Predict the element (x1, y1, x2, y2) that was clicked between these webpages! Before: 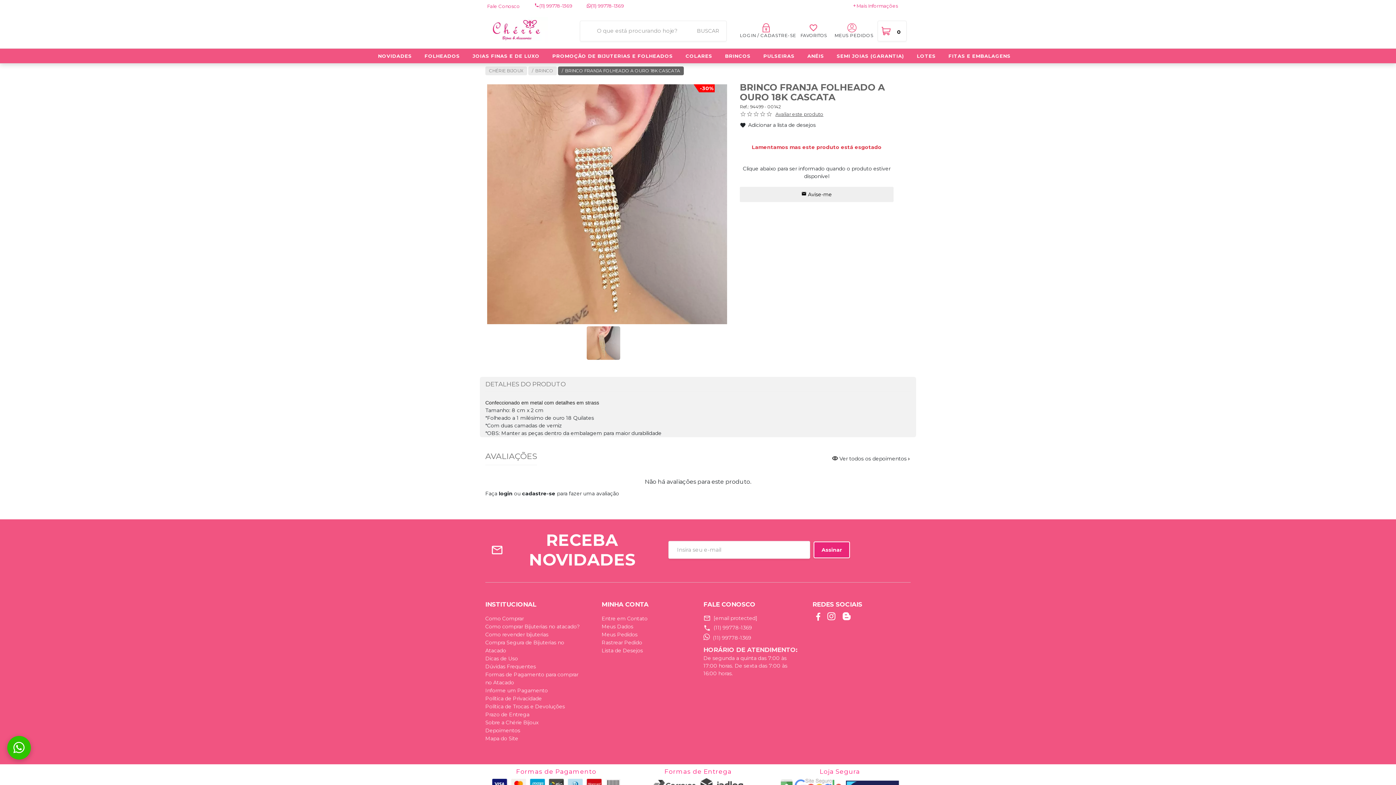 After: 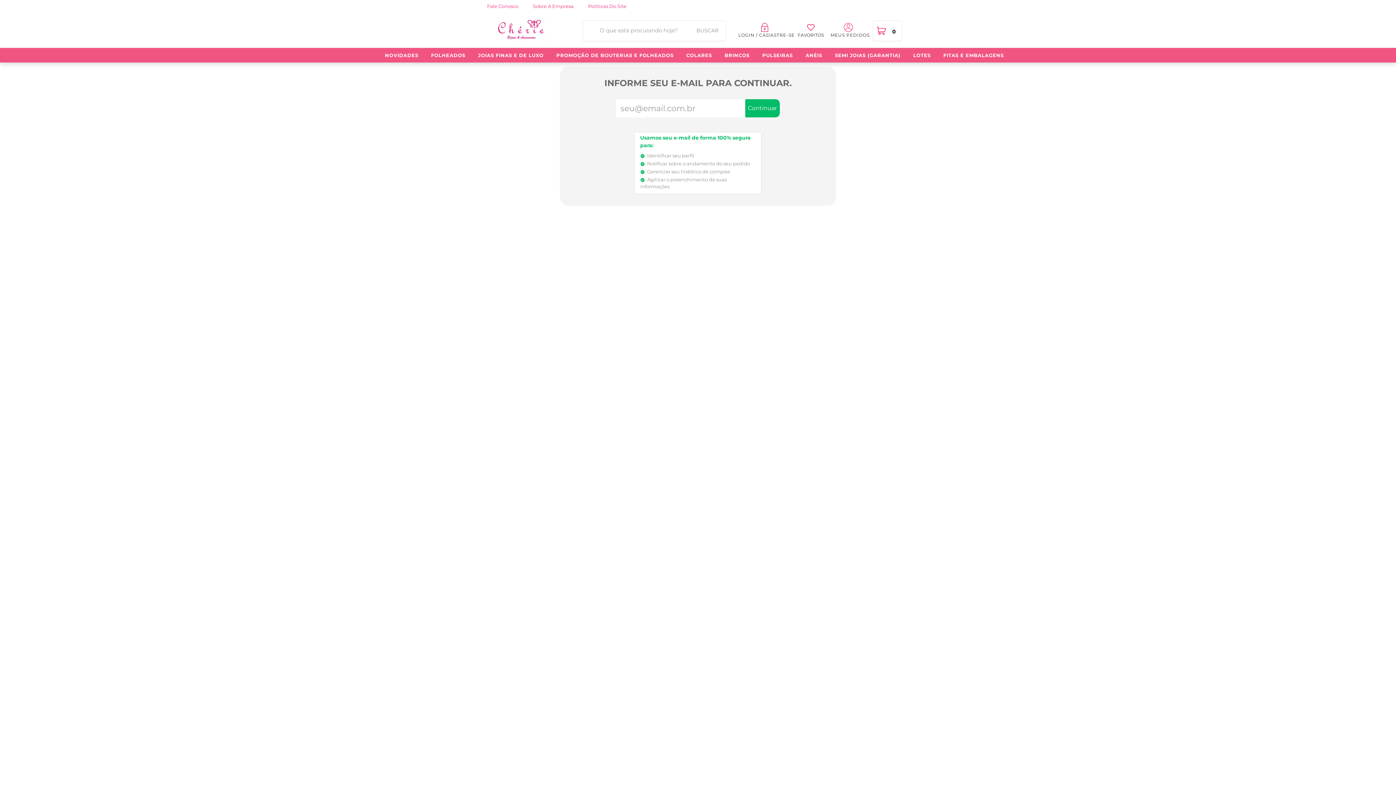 Action: label: login  bbox: (498, 490, 514, 497)